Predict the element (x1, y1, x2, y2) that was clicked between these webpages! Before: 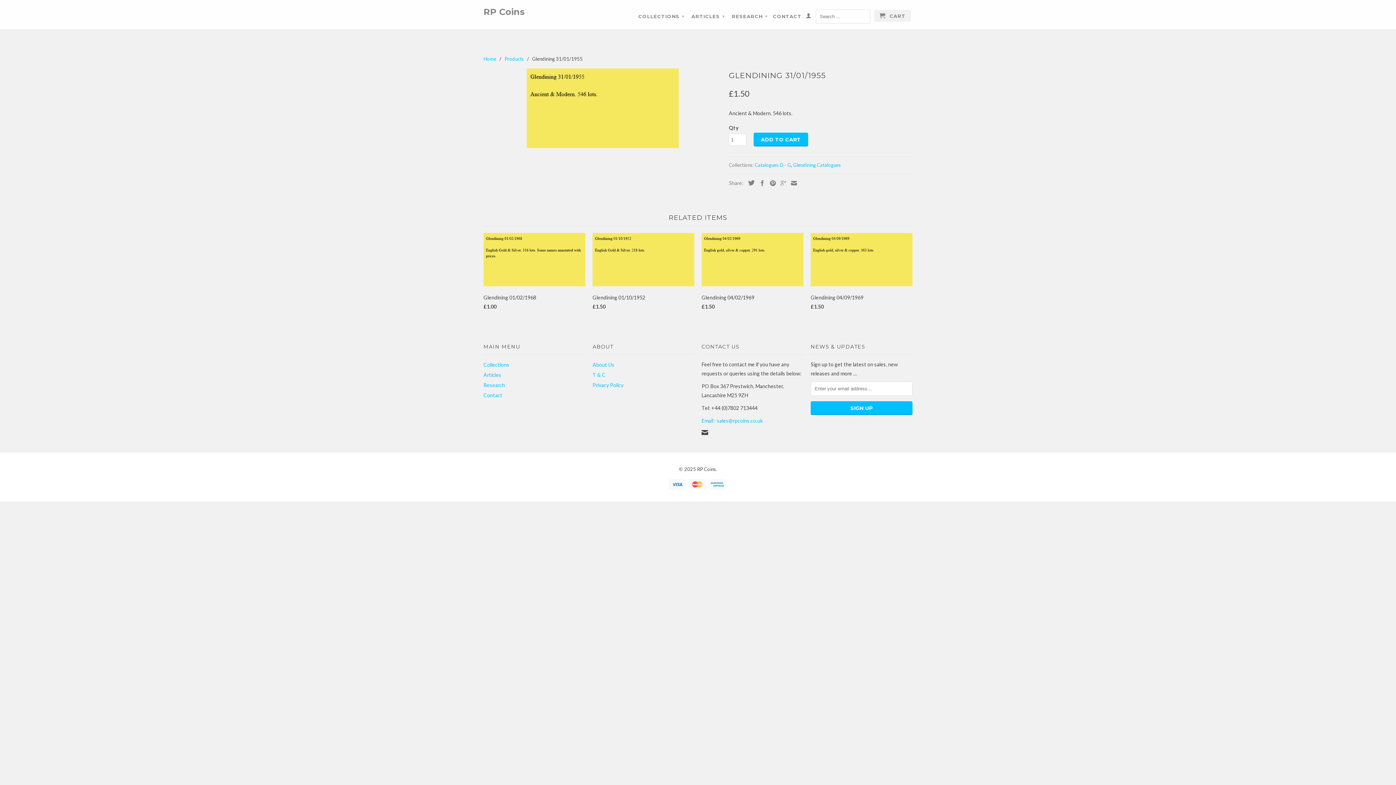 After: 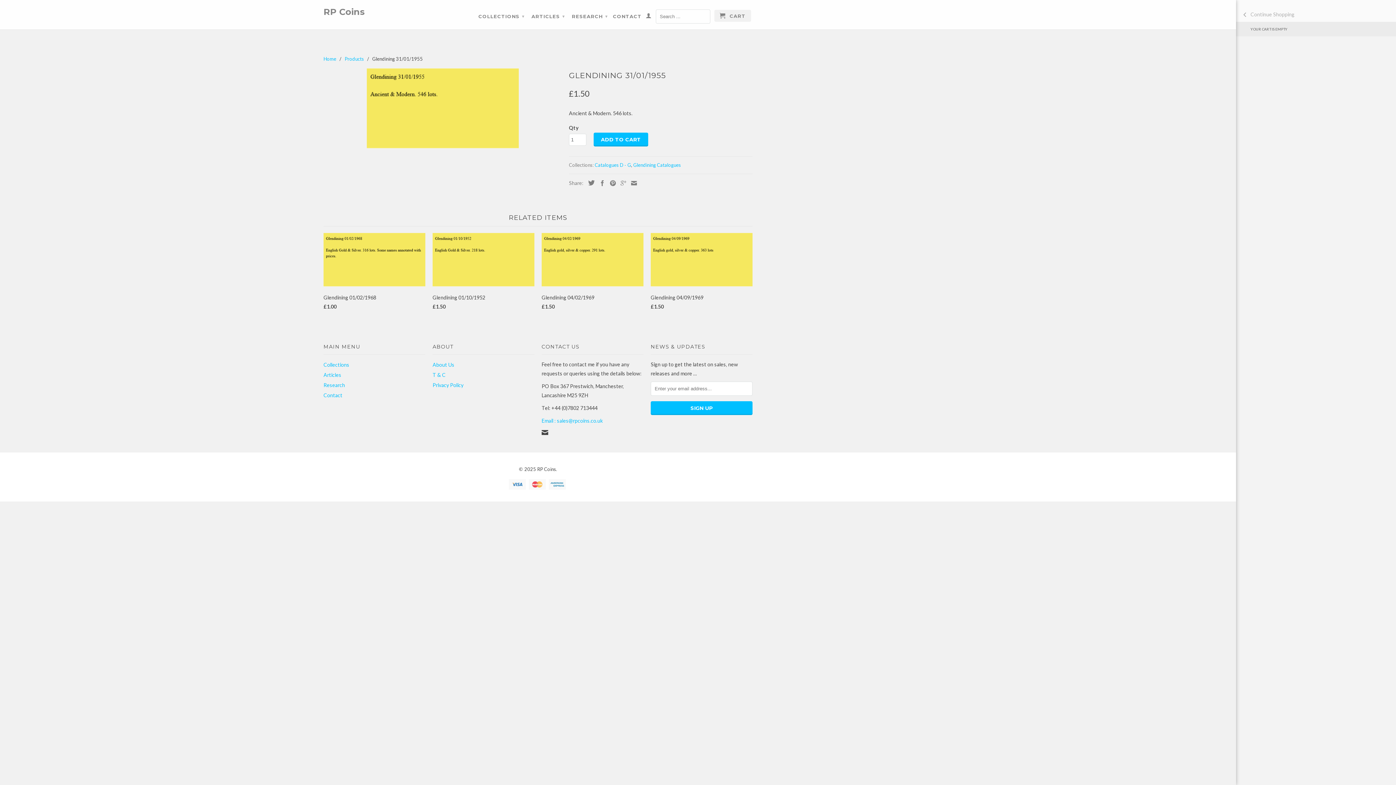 Action: label:  CART bbox: (874, 9, 911, 21)